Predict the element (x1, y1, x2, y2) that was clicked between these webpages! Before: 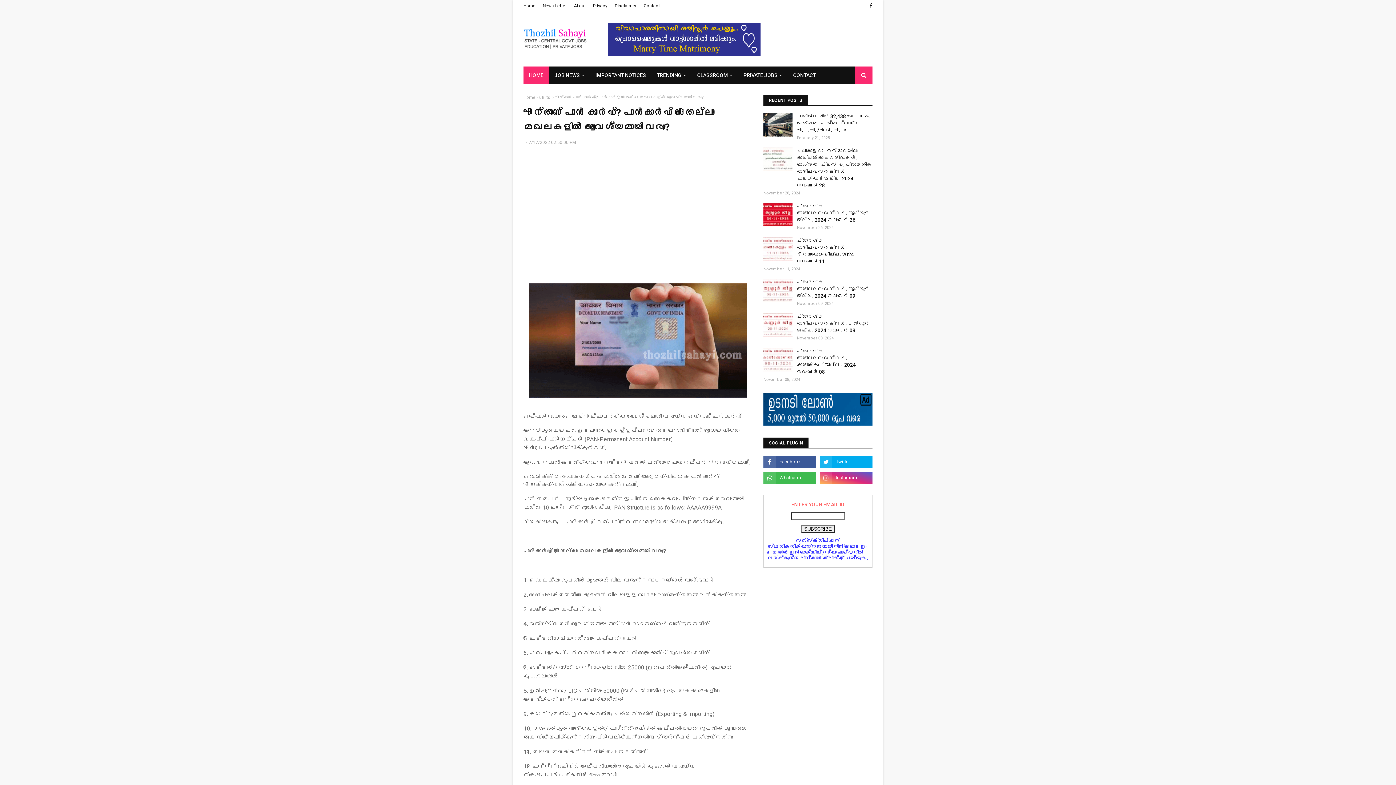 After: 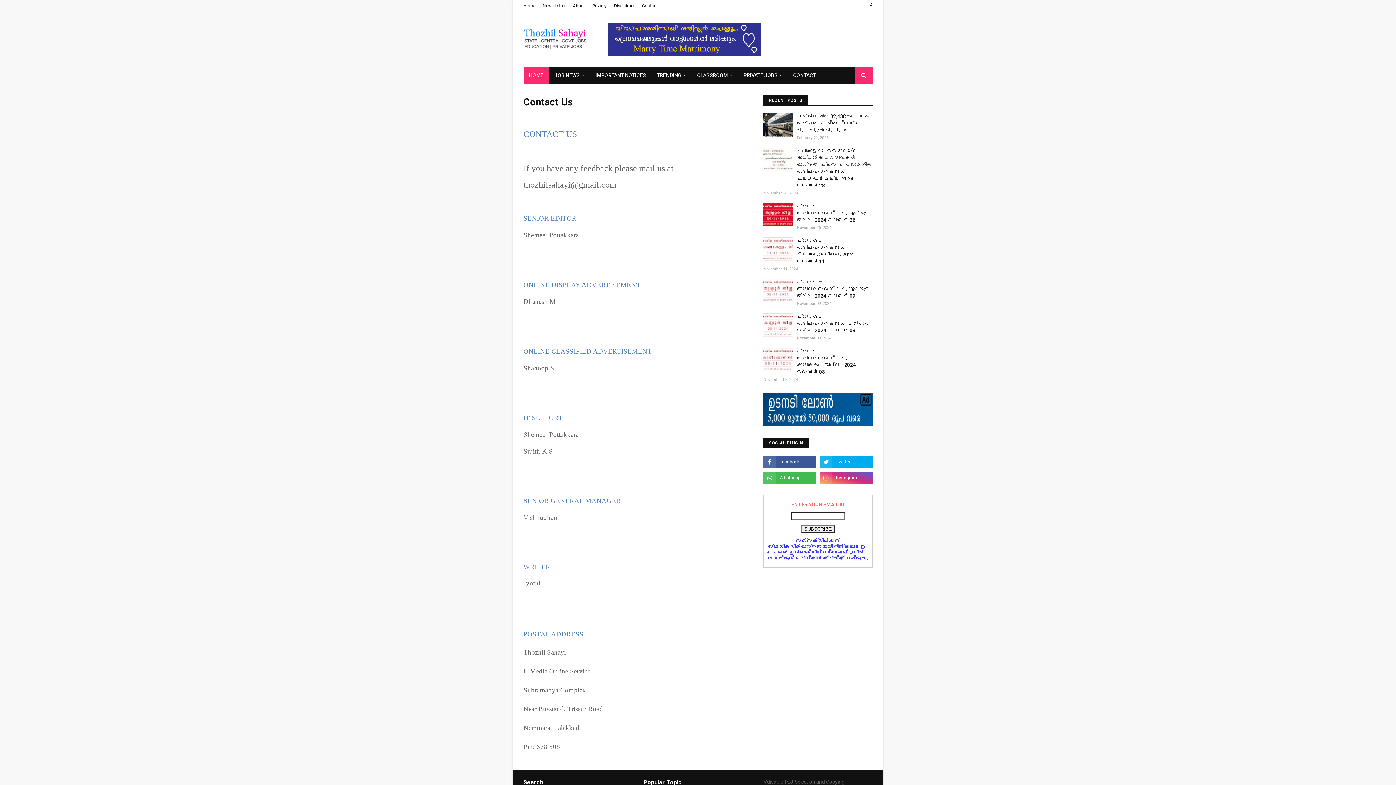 Action: bbox: (788, 66, 821, 84) label: CONTACT